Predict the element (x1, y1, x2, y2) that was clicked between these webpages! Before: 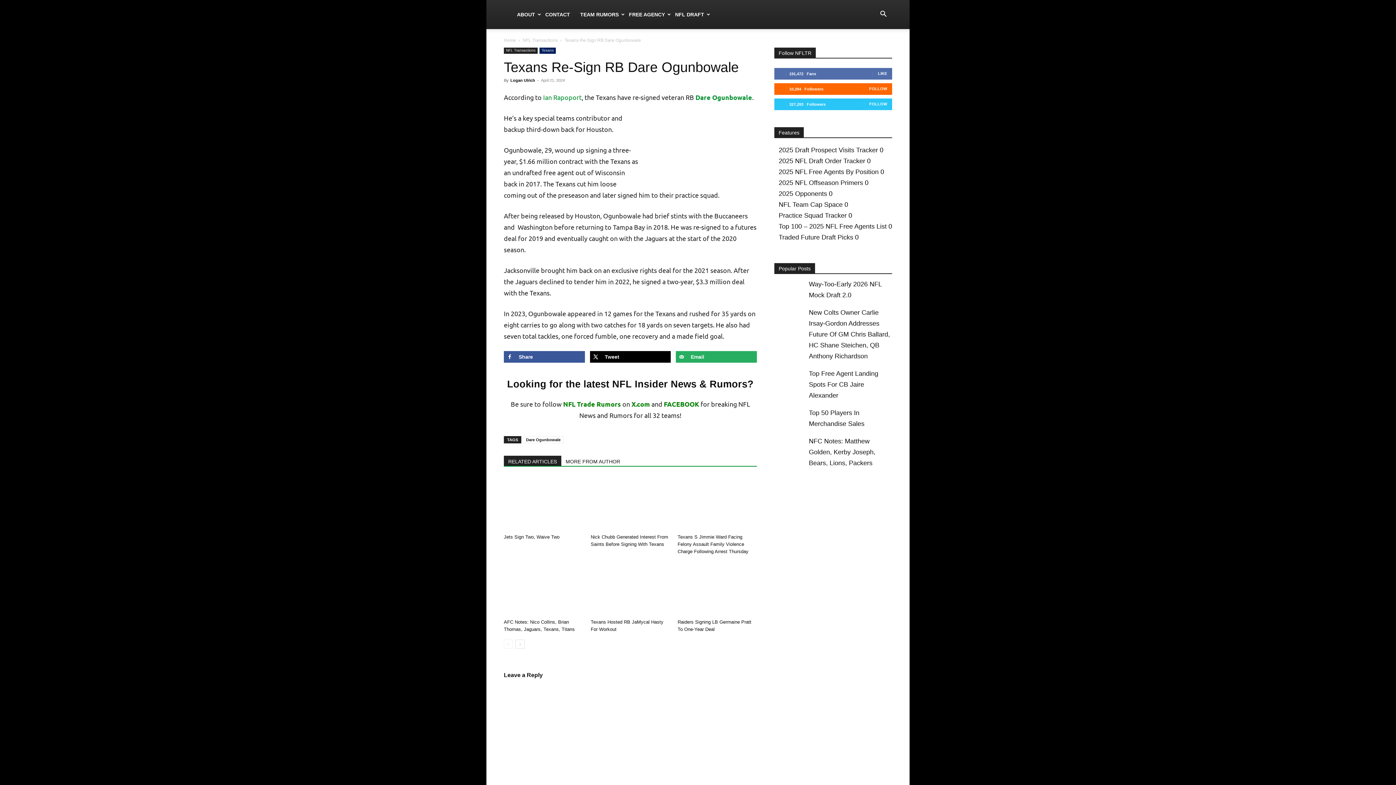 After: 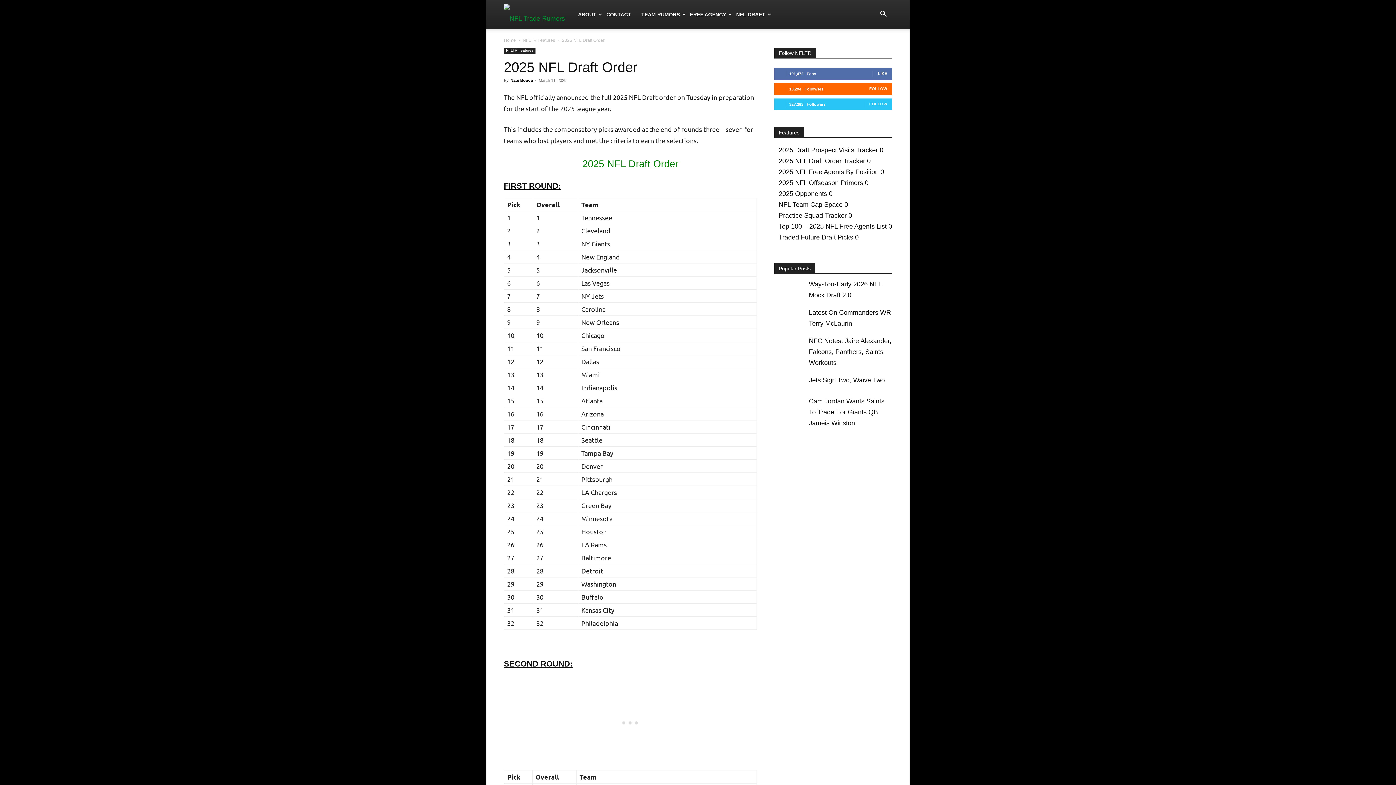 Action: bbox: (778, 157, 865, 164) label: 2025 NFL Draft Order Tracker